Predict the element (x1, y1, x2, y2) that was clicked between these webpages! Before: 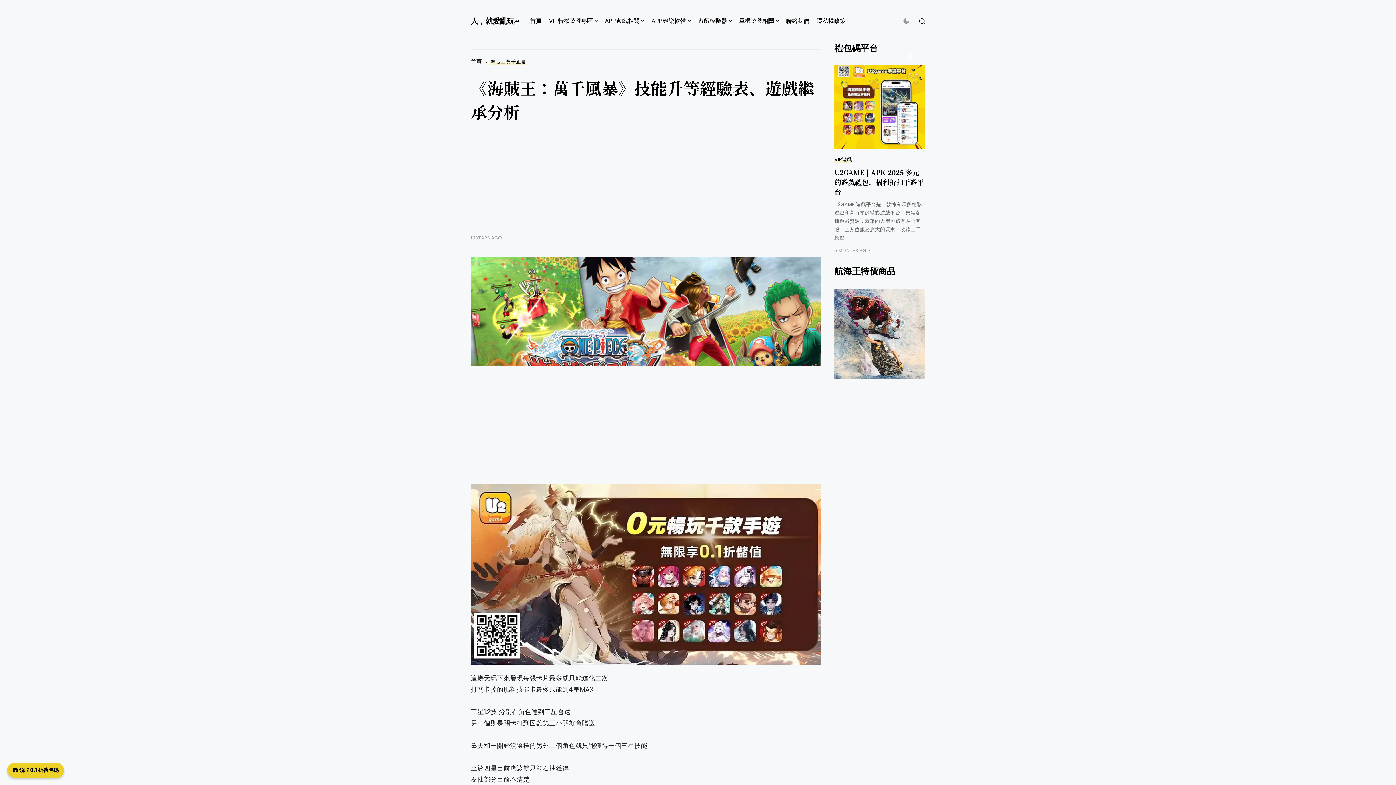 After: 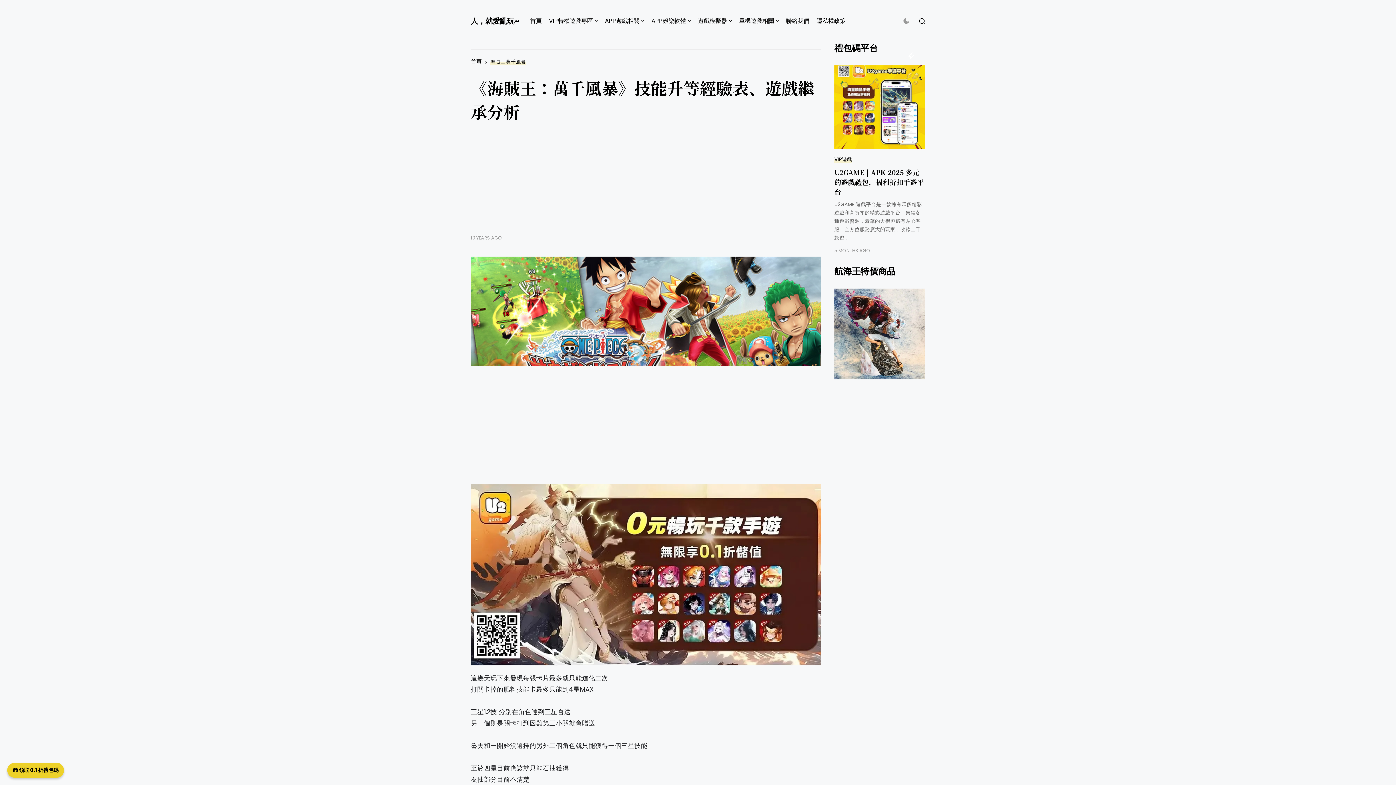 Action: bbox: (470, 659, 821, 667)